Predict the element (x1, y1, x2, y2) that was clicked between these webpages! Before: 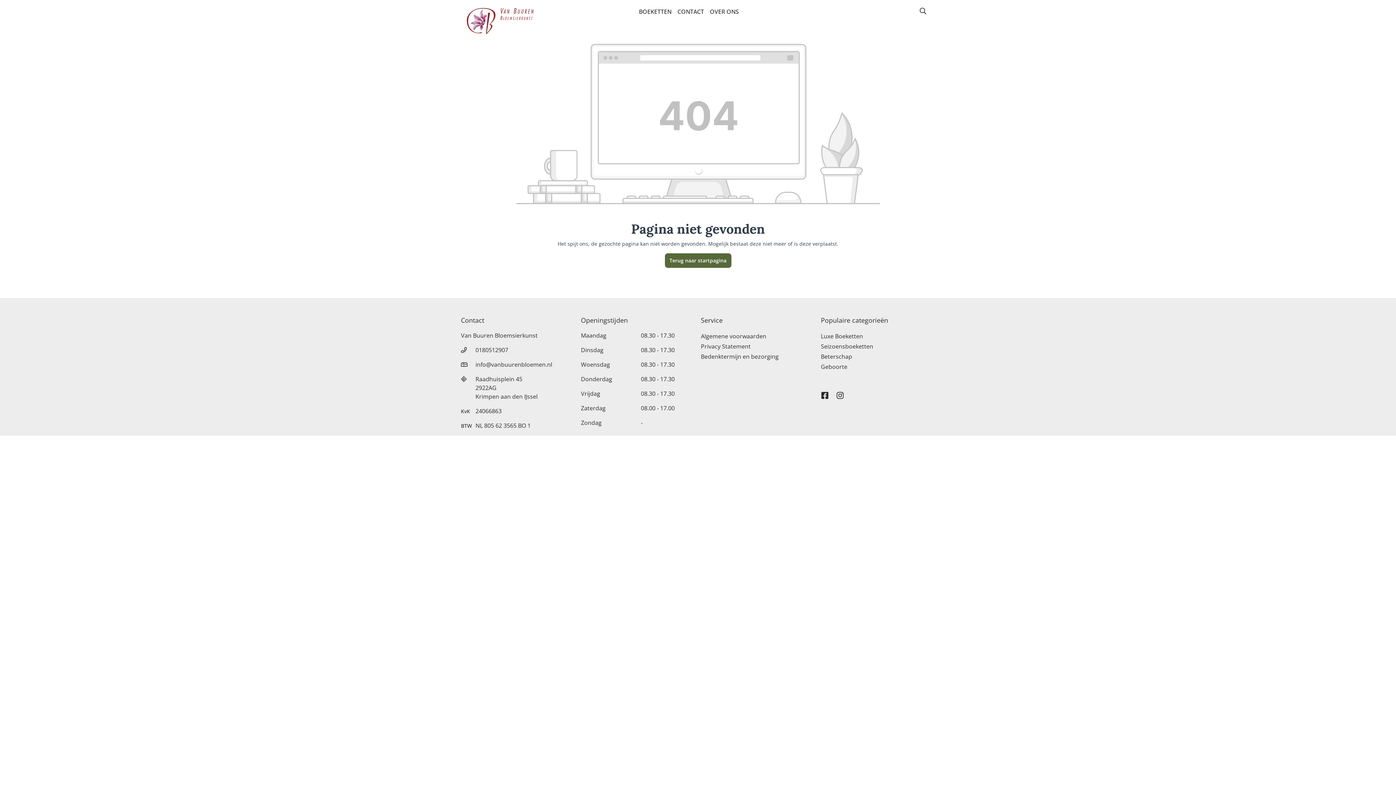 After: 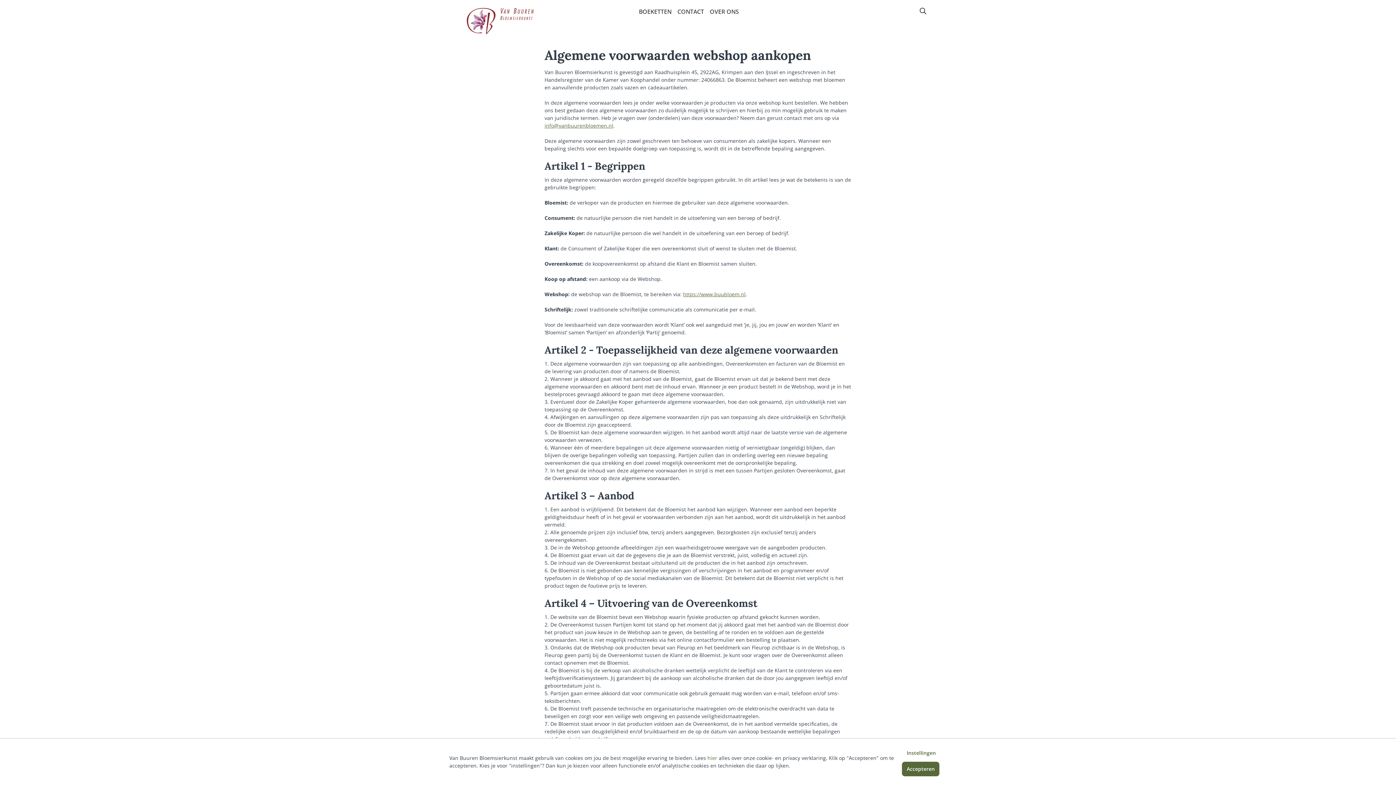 Action: bbox: (701, 332, 766, 340) label: Algemene voorwaarden